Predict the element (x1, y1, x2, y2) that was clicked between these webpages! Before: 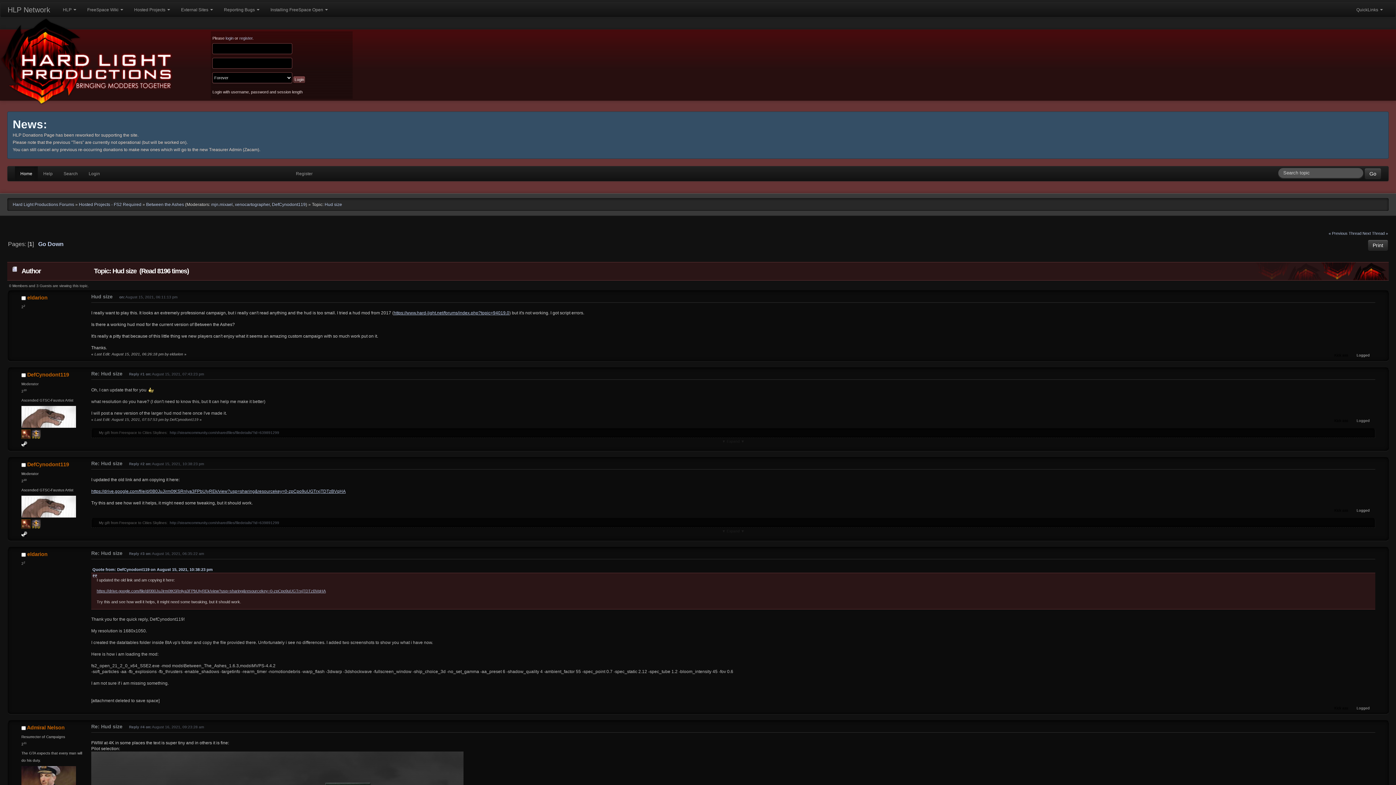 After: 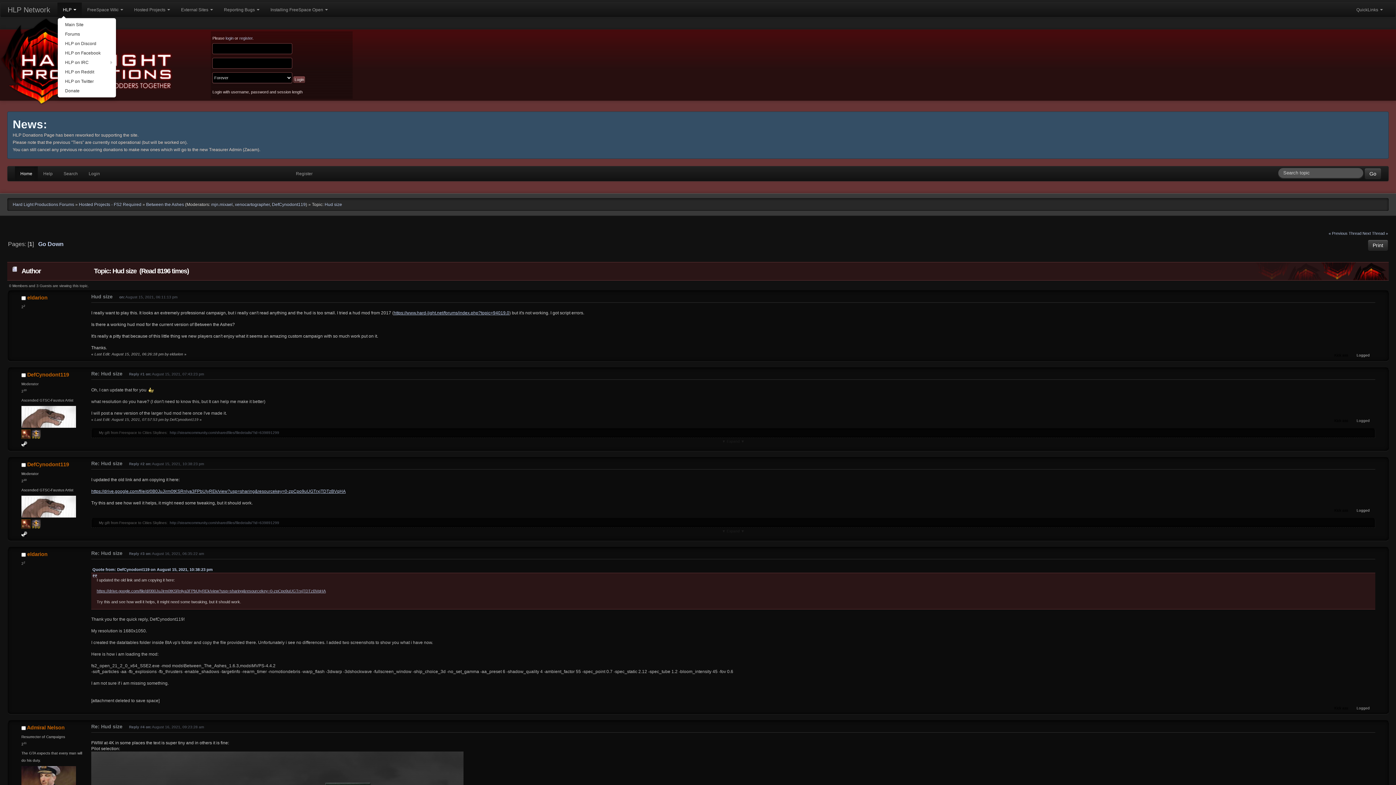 Action: label: HLP  bbox: (57, 2, 81, 17)